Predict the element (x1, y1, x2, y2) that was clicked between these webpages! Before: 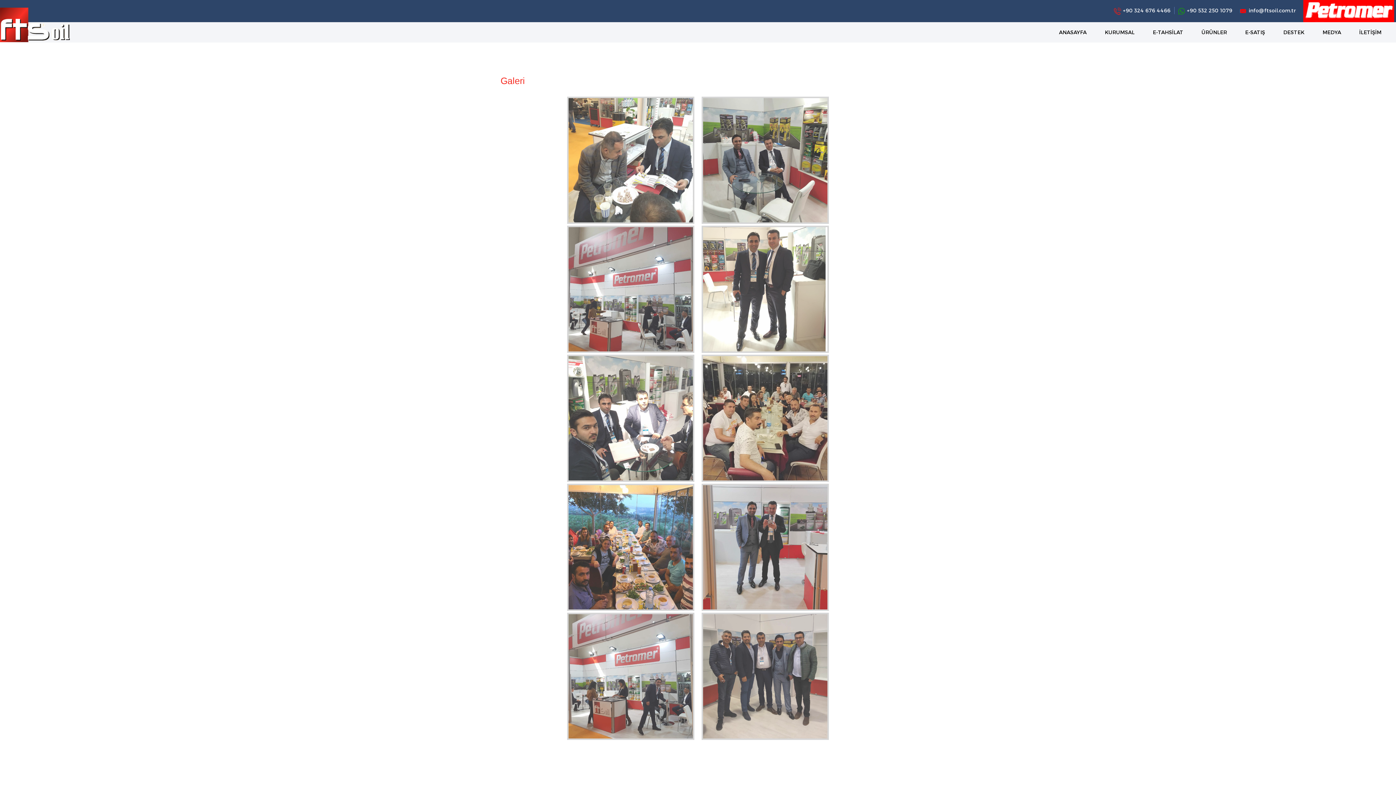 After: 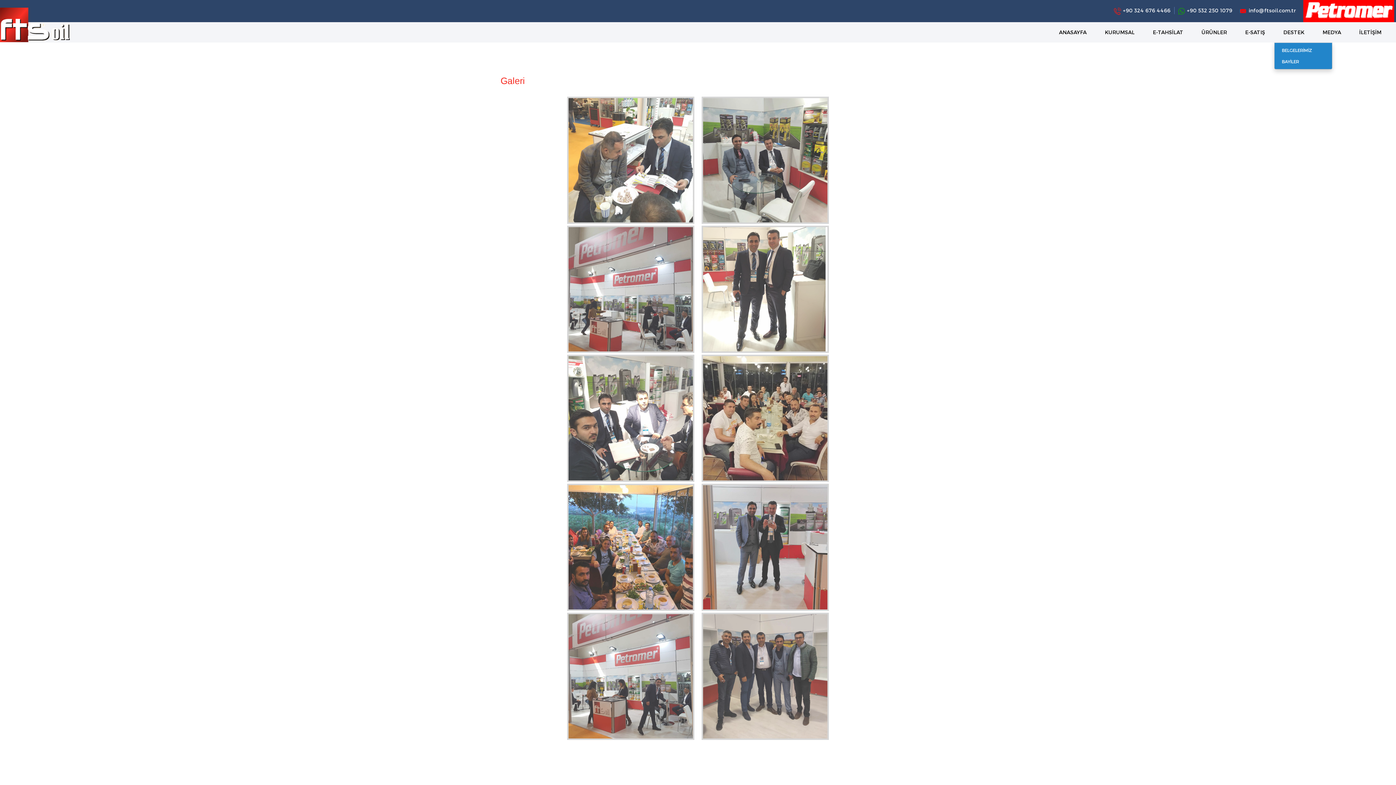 Action: bbox: (1274, 22, 1313, 42) label: DESTEK